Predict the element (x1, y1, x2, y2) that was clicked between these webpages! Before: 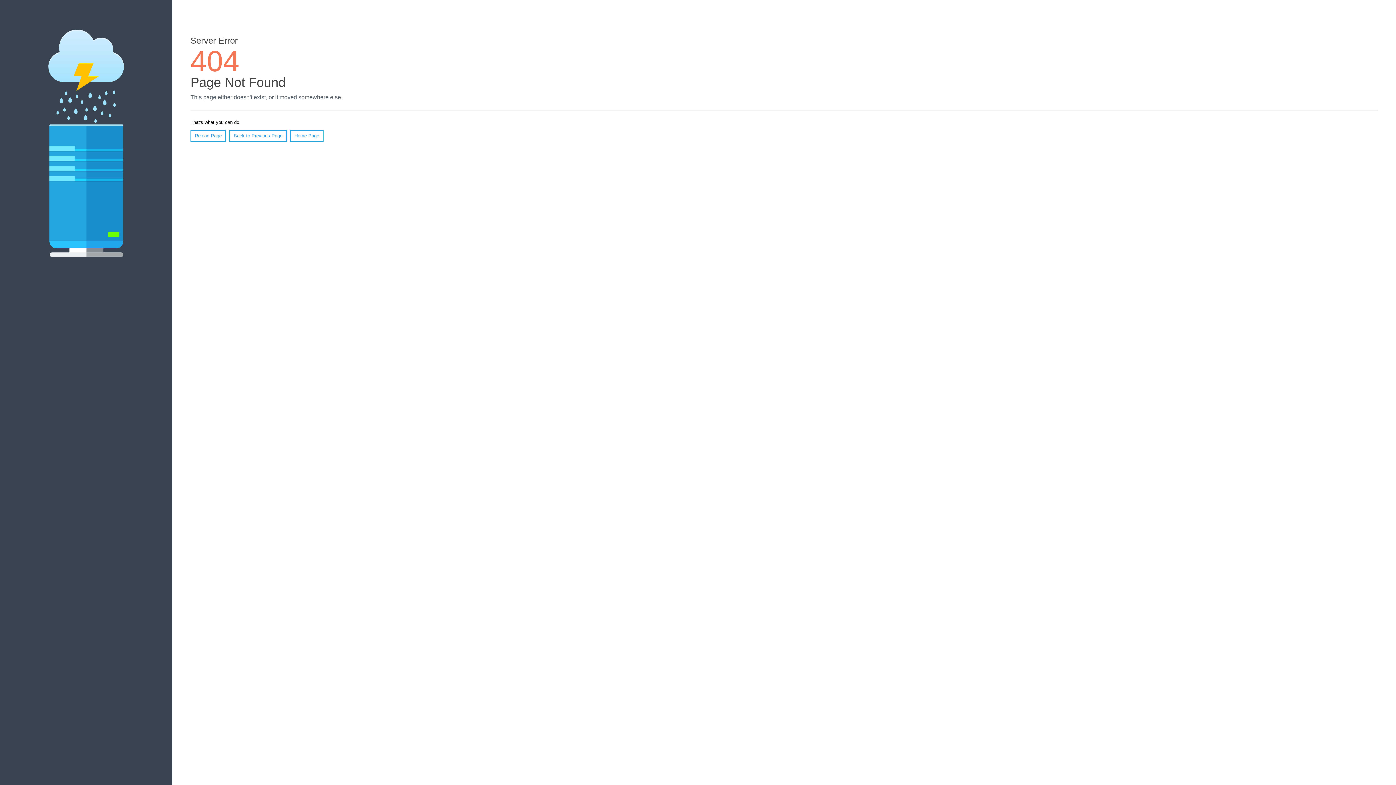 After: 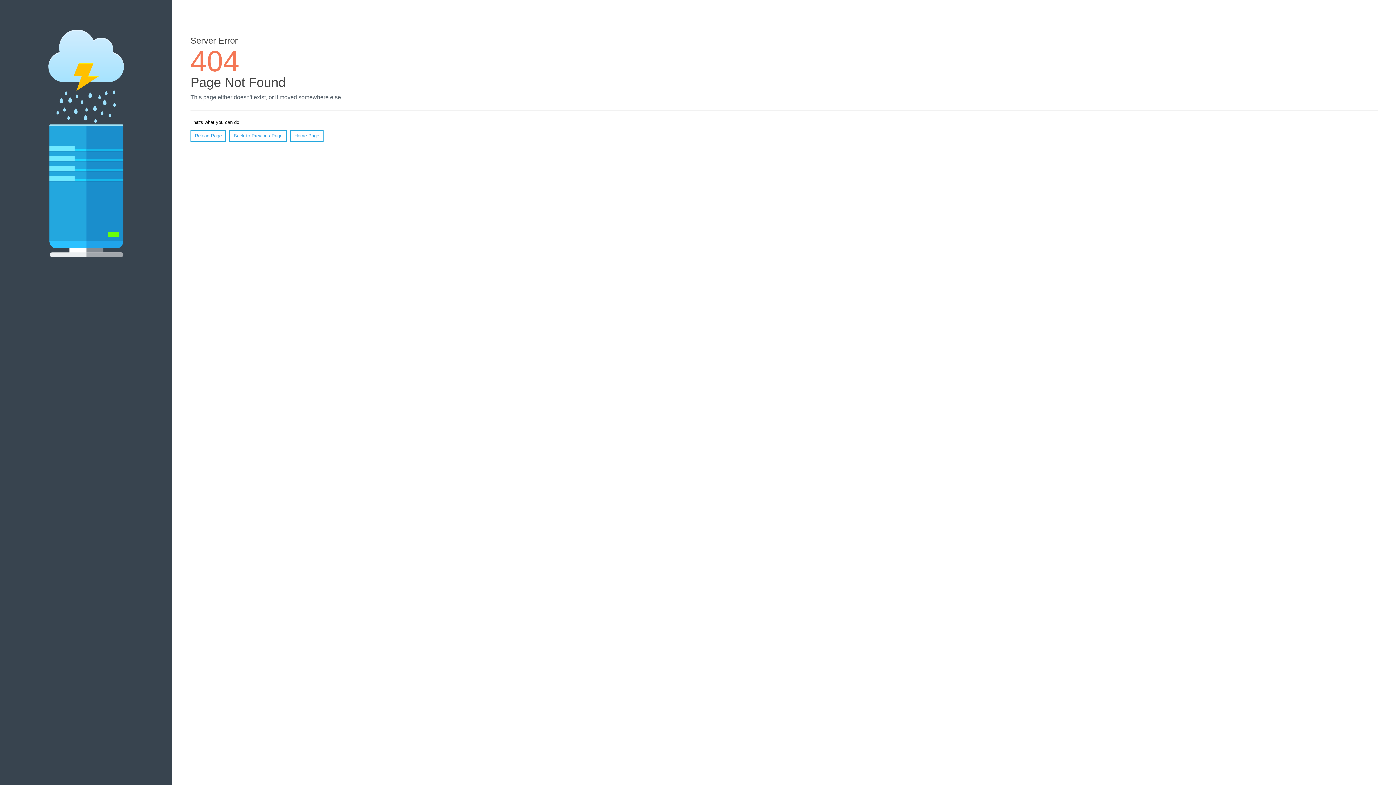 Action: label: Reload Page bbox: (190, 130, 226, 141)